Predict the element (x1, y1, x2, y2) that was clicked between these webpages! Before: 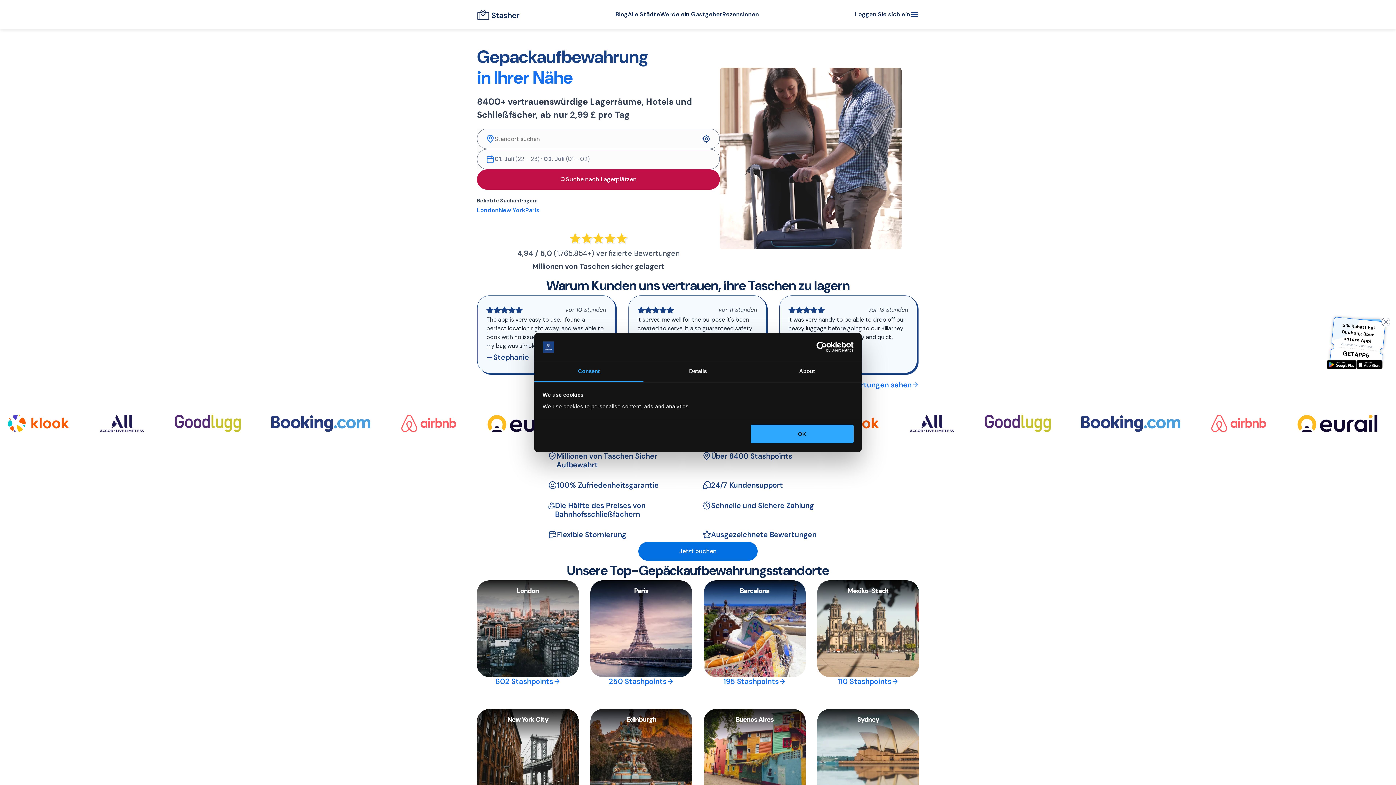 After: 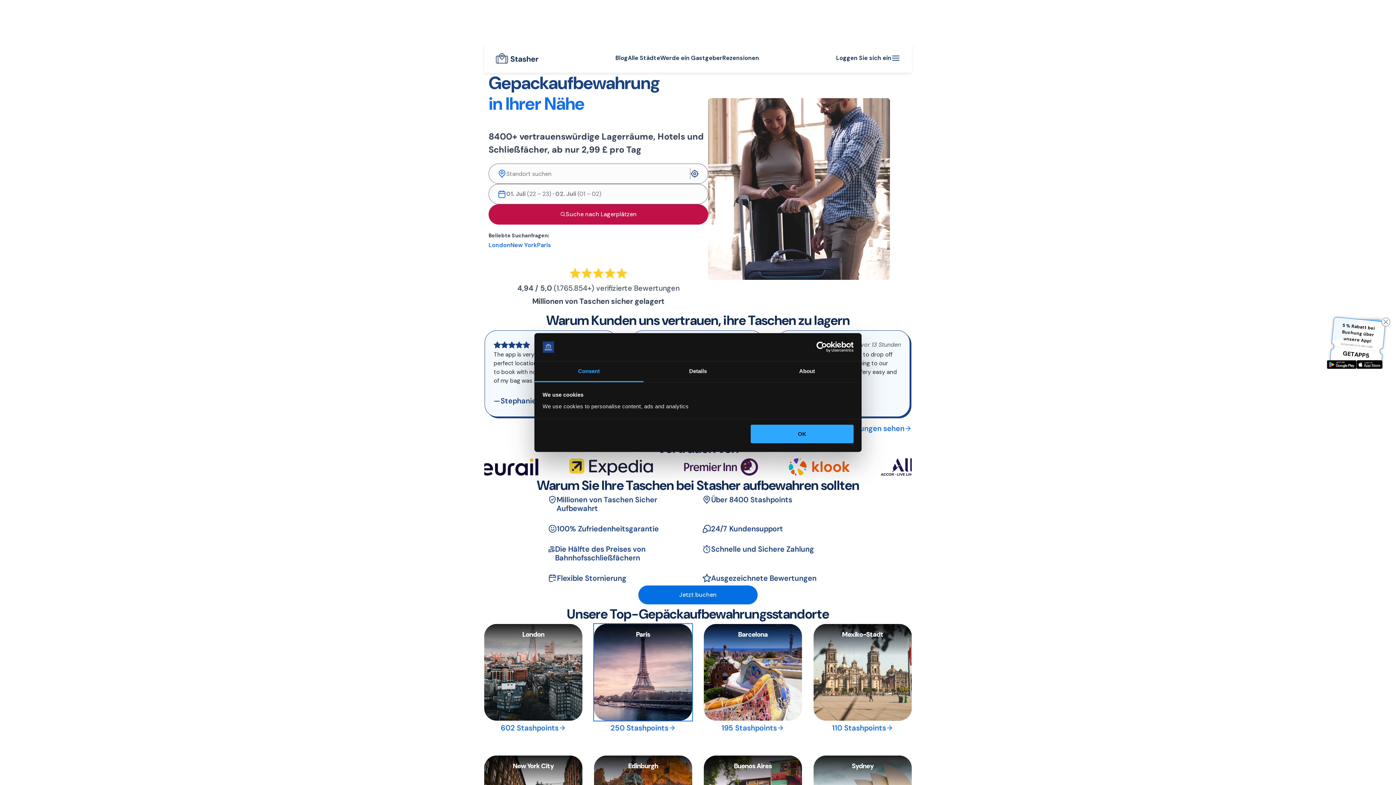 Action: bbox: (608, 677, 674, 686) label: 250 Stashpoints